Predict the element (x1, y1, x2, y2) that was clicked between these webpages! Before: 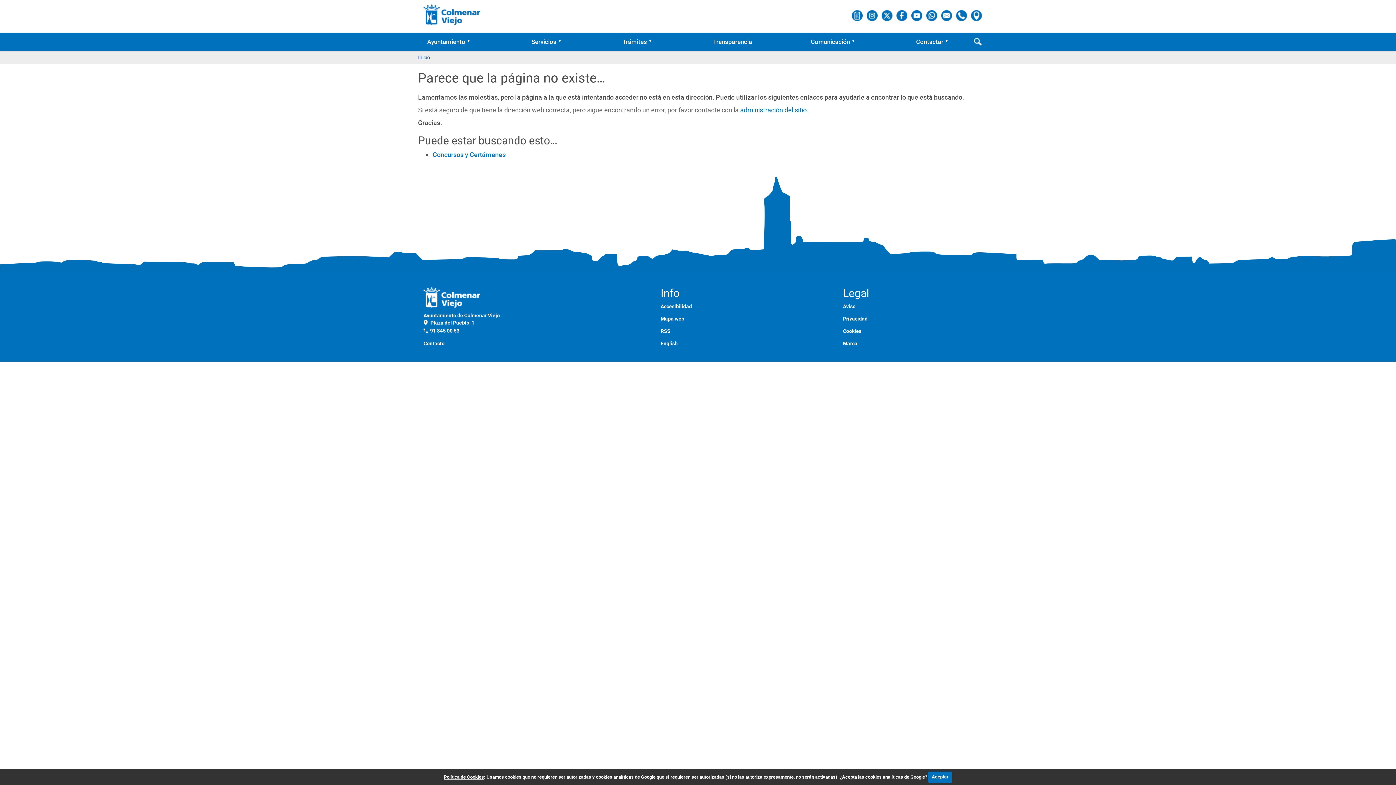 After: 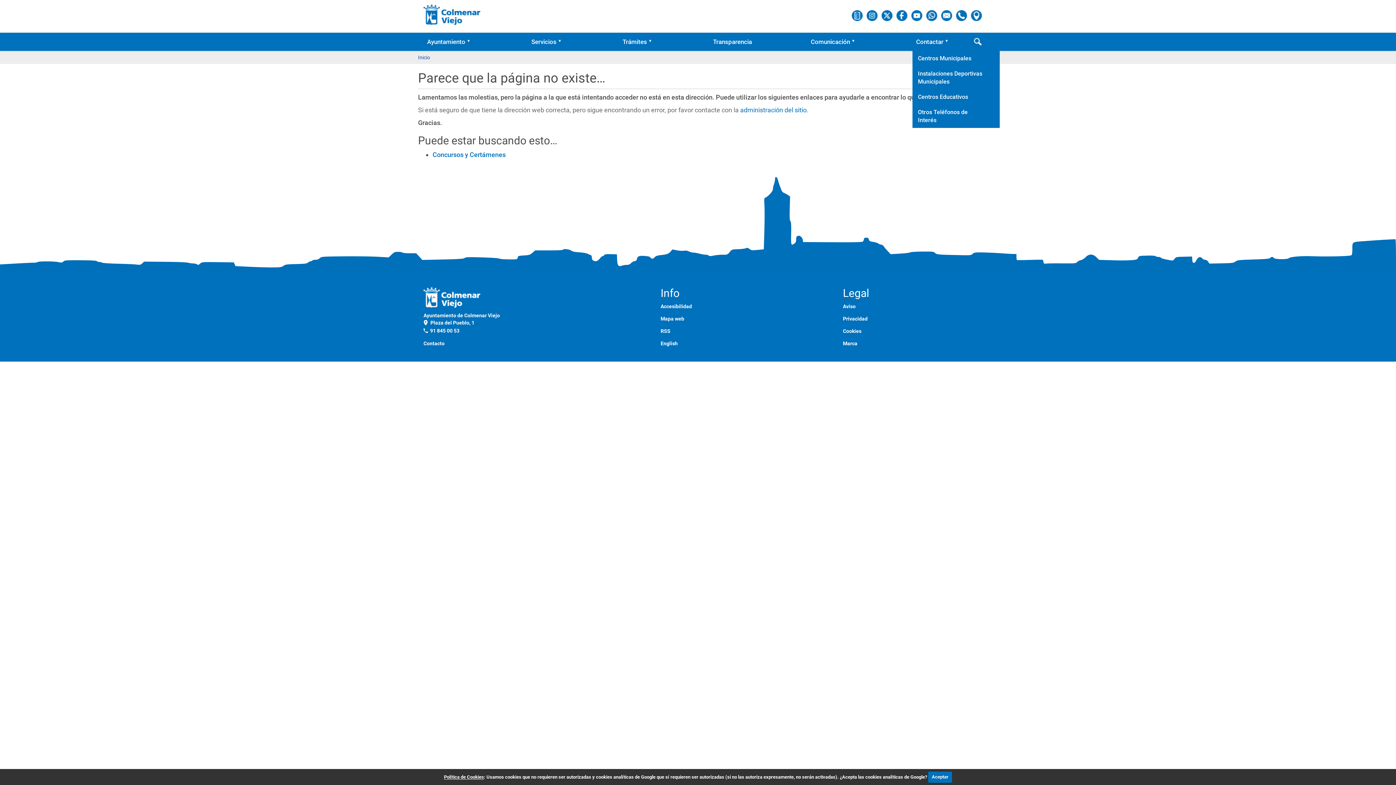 Action: label: Contactar bbox: (944, 32, 954, 50)